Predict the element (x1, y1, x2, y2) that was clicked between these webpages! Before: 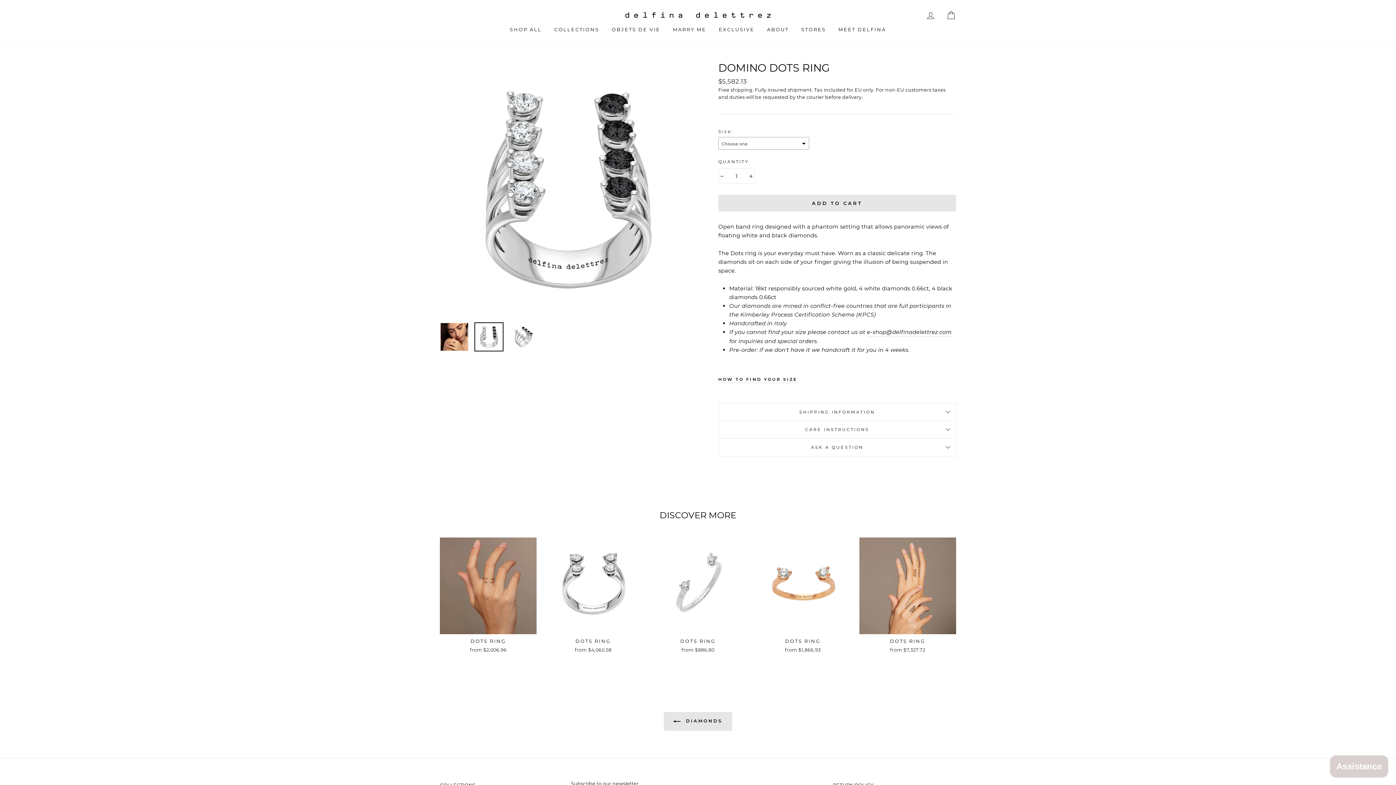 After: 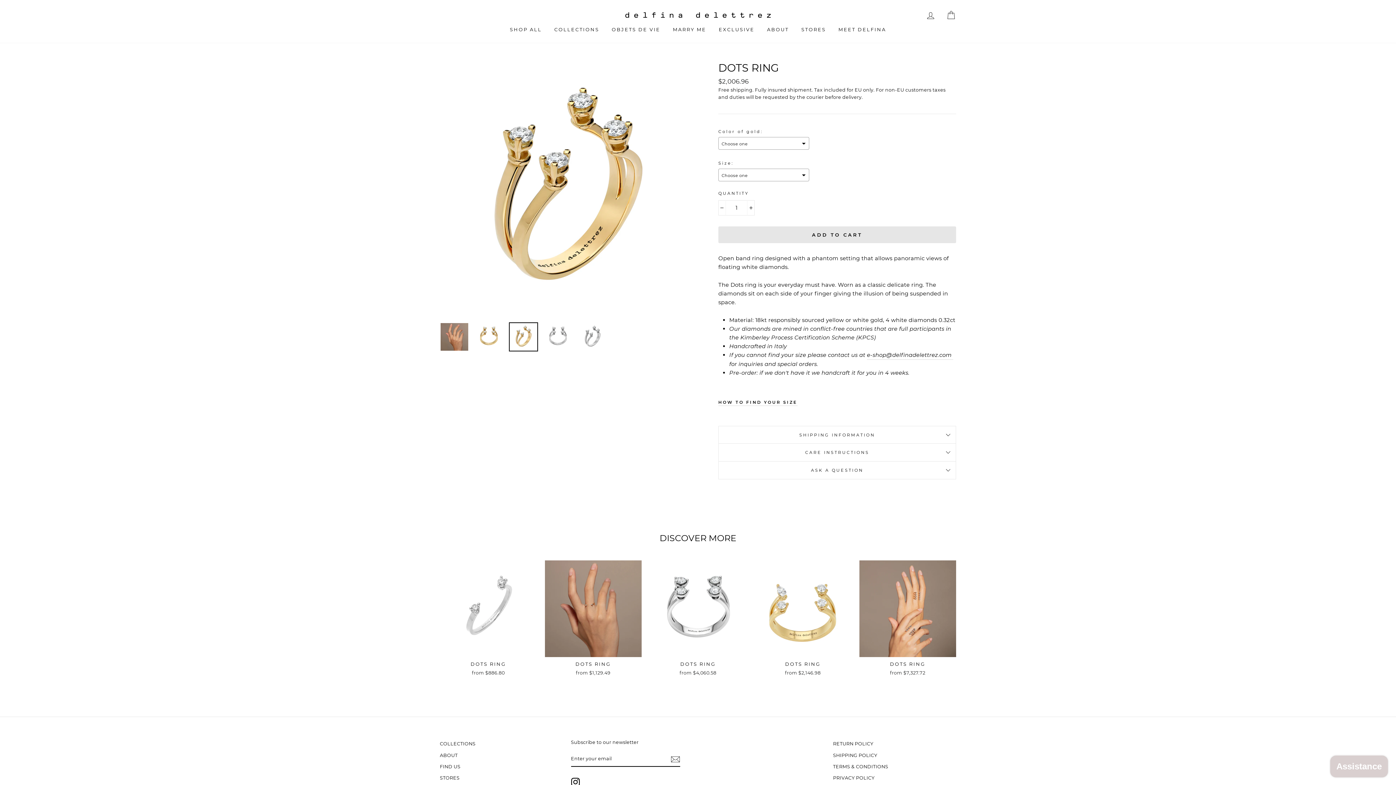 Action: bbox: (440, 537, 536, 656) label: DOTS RING
from $2,006.96